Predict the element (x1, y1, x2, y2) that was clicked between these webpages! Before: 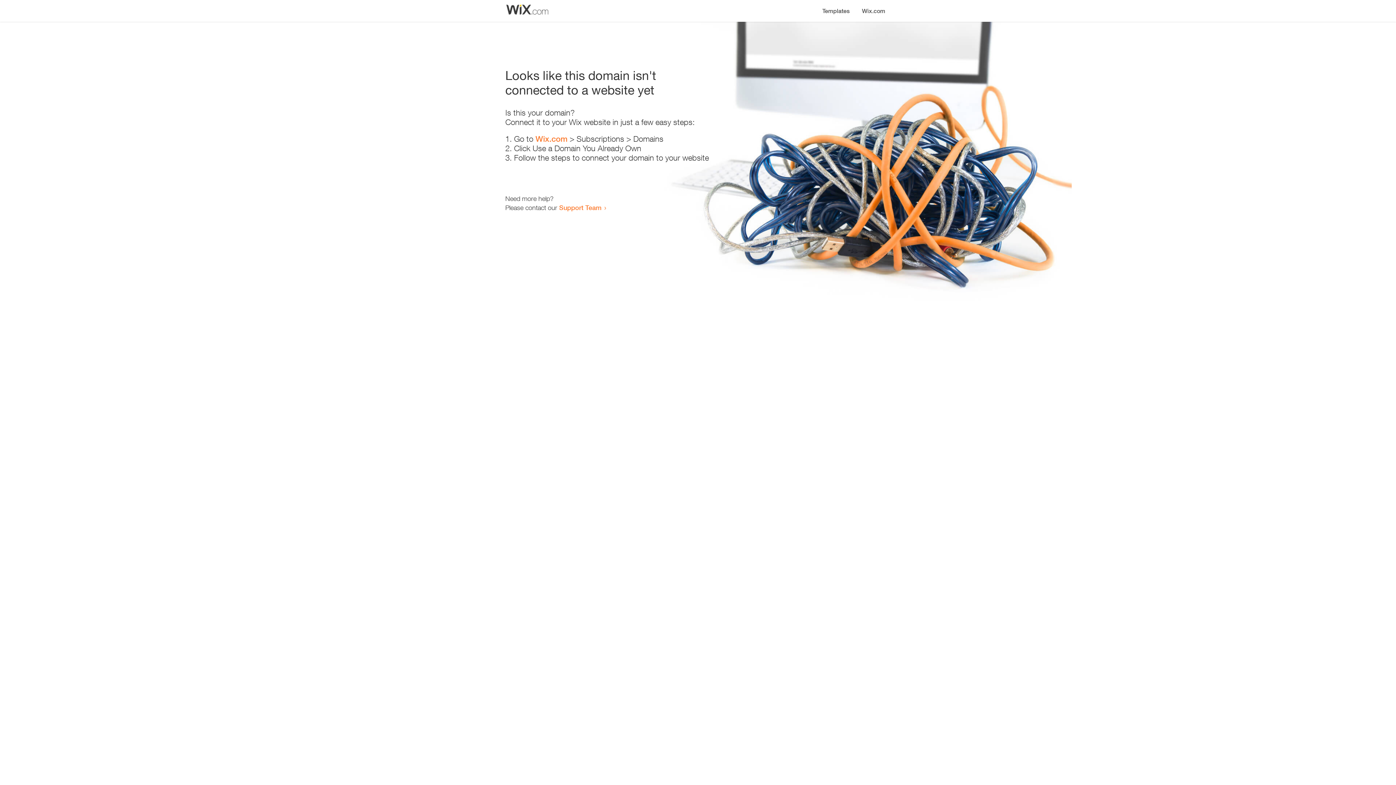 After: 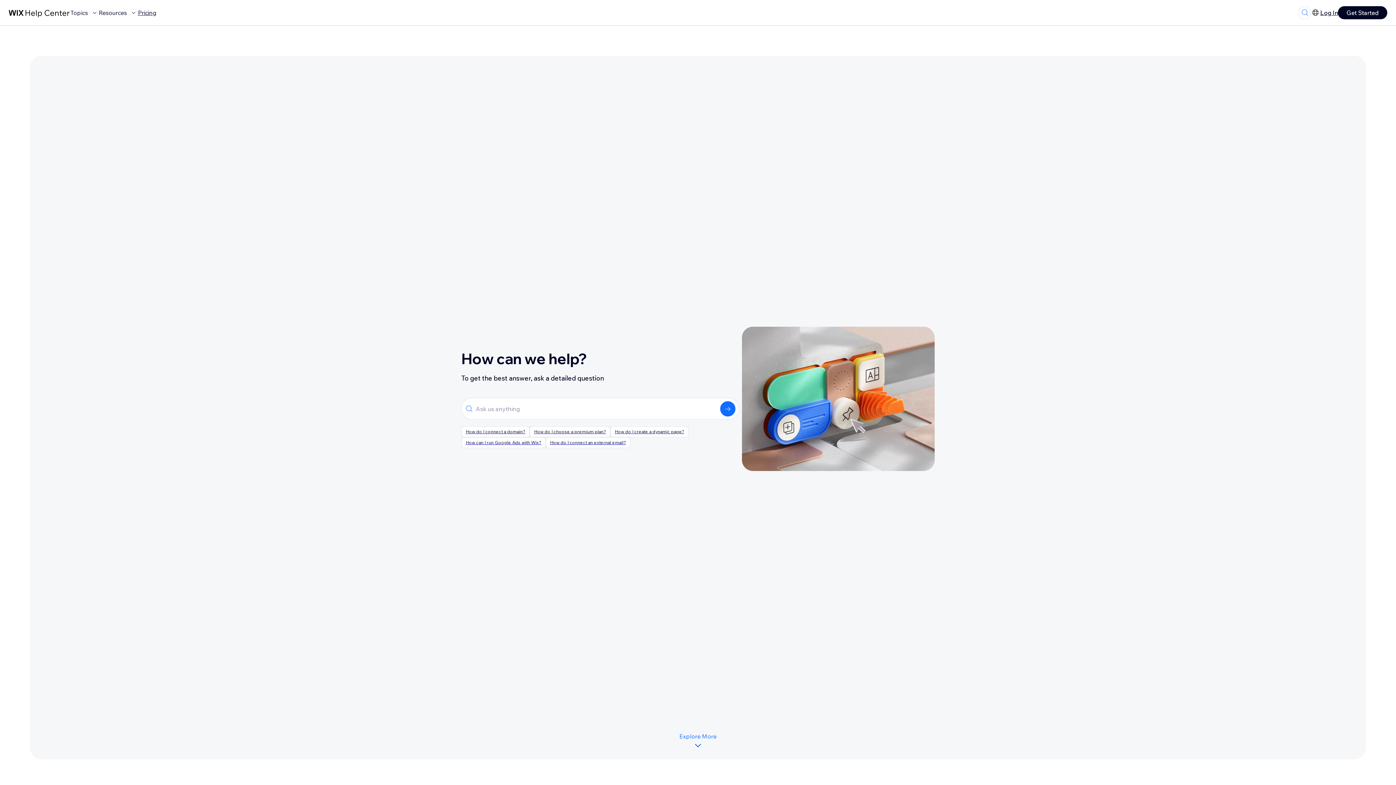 Action: label: Support Team bbox: (559, 203, 601, 211)